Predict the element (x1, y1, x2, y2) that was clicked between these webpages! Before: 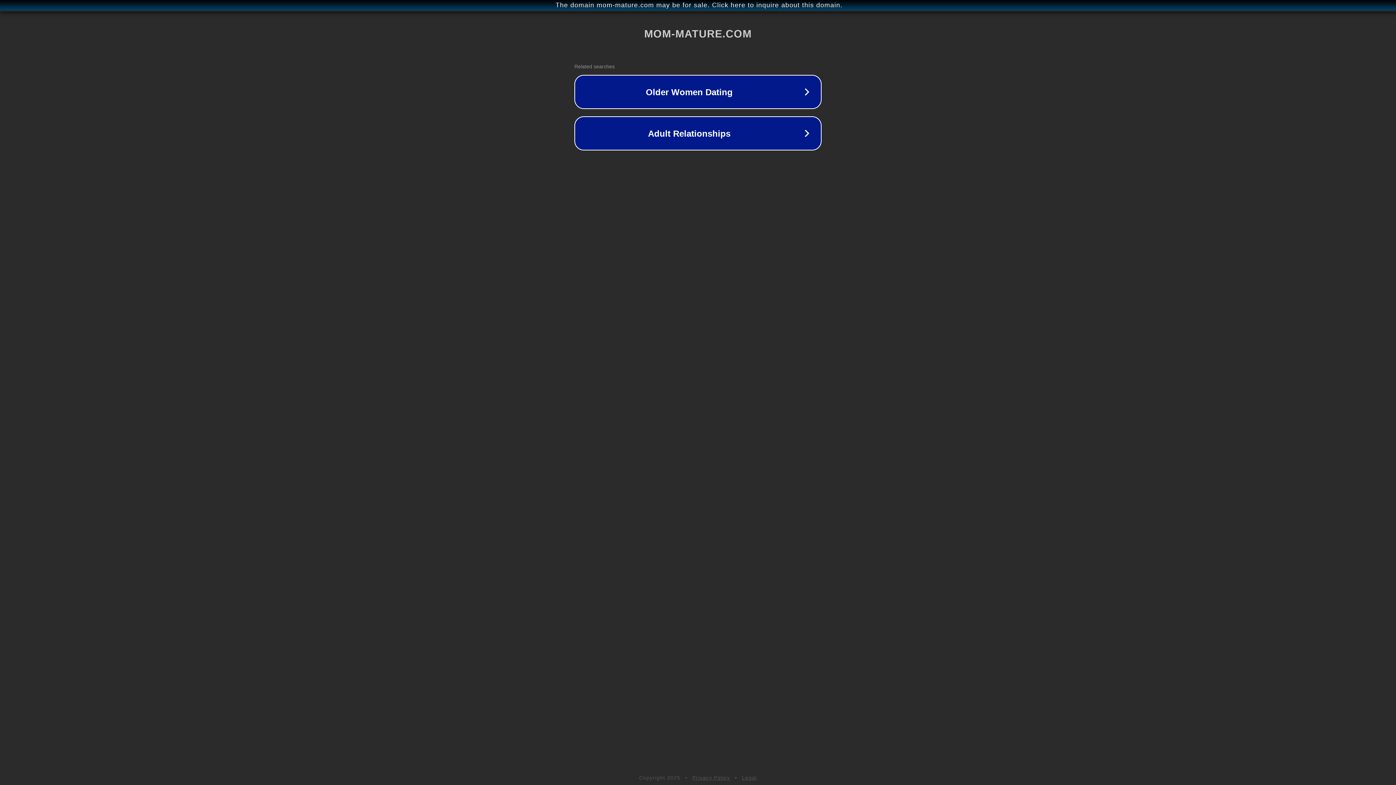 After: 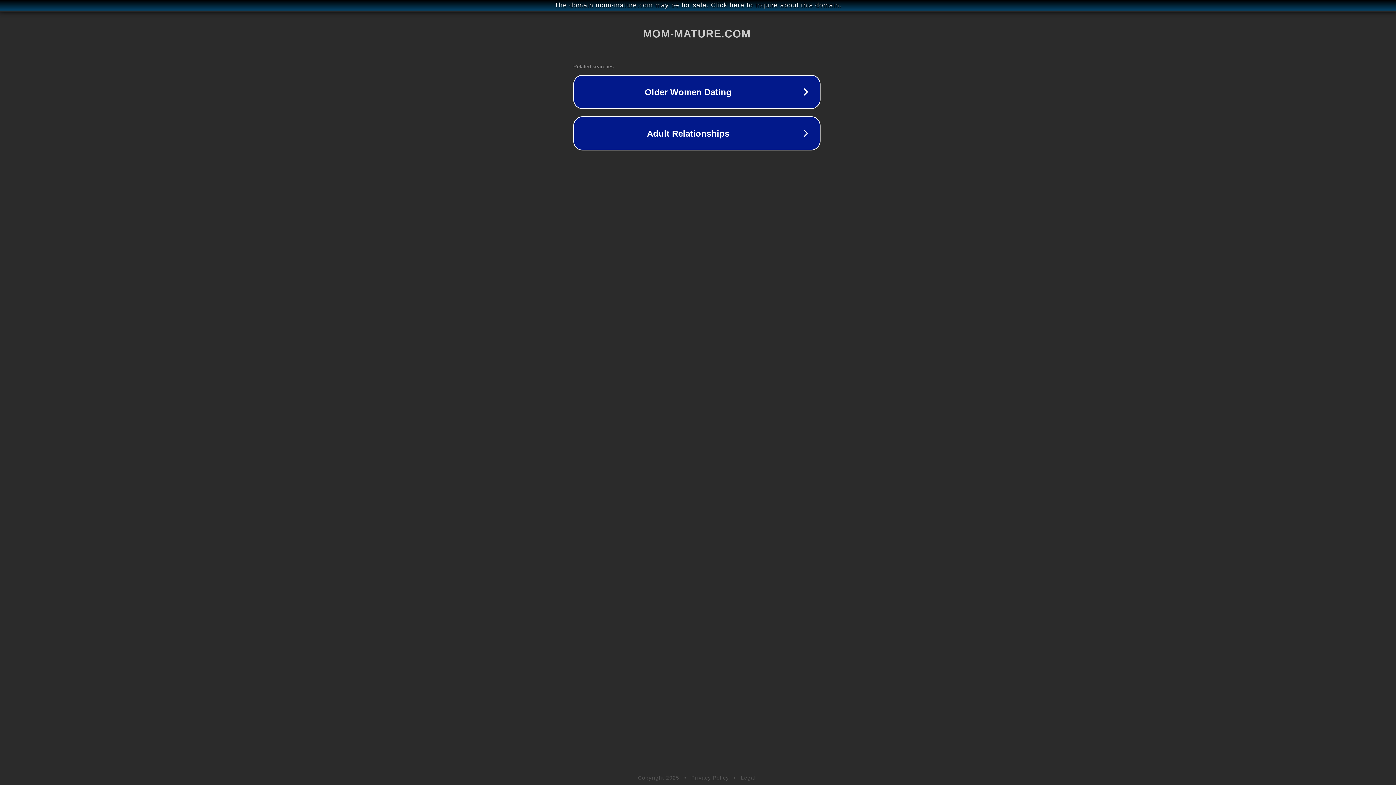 Action: label: The domain mom-mature.com may be for sale. Click here to inquire about this domain. bbox: (1, 1, 1397, 9)